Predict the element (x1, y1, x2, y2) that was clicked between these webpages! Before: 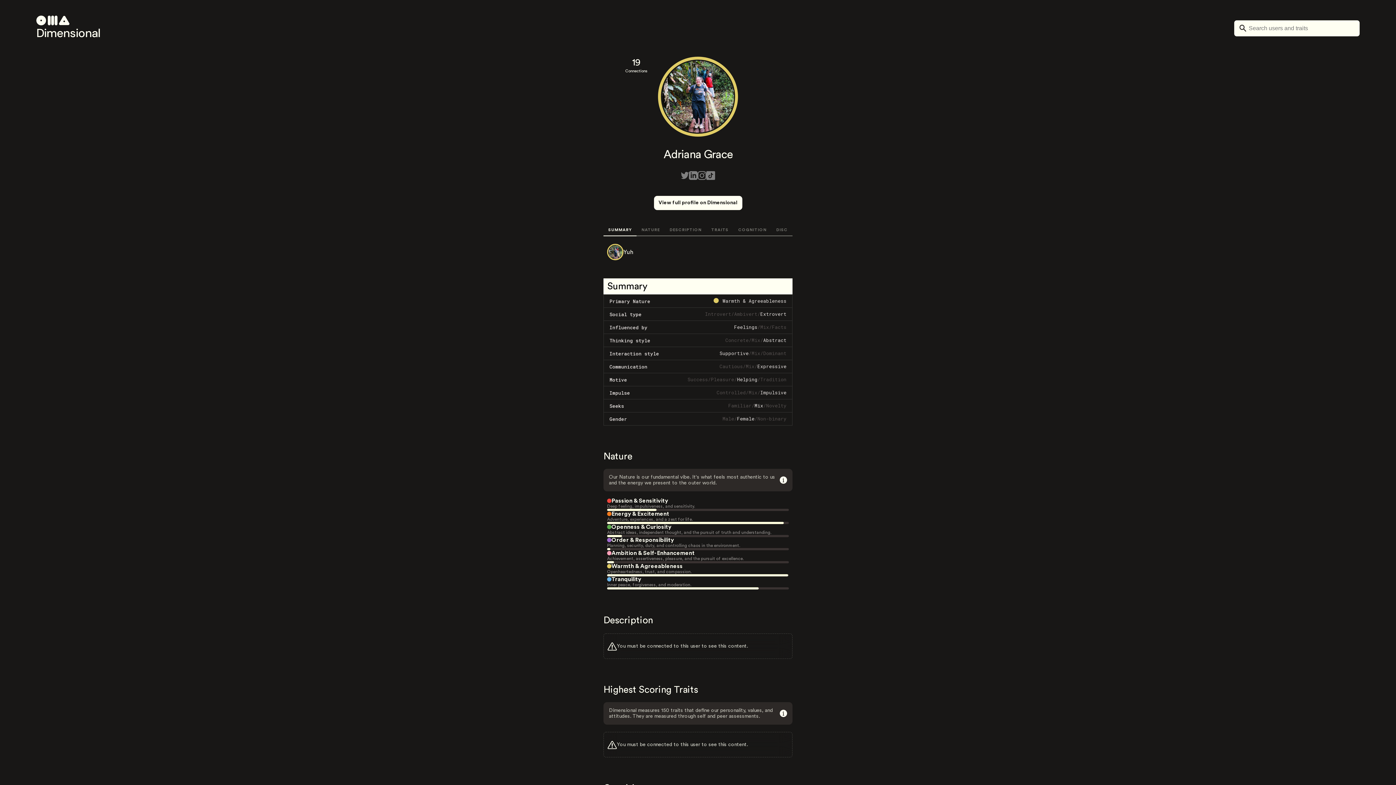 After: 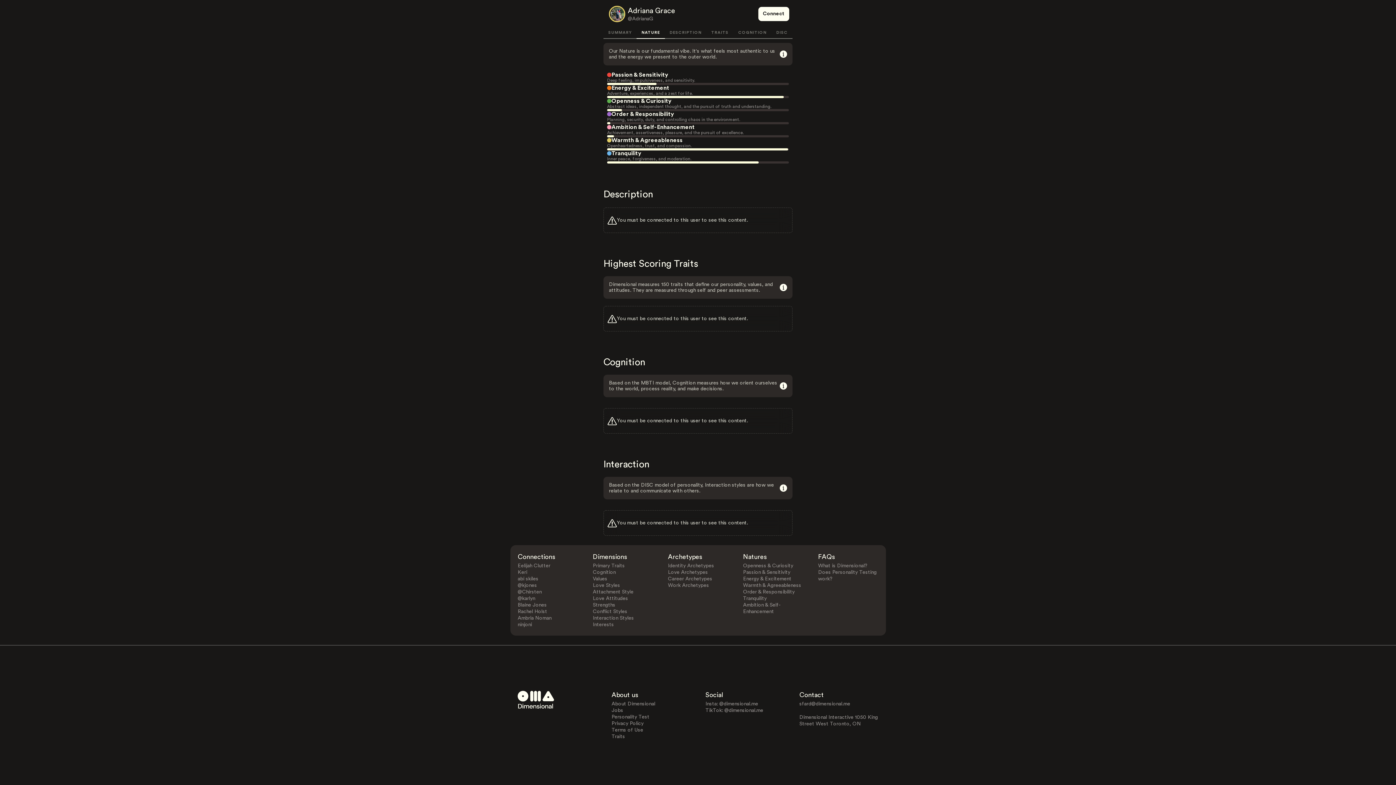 Action: label: DISC bbox: (771, 224, 792, 236)